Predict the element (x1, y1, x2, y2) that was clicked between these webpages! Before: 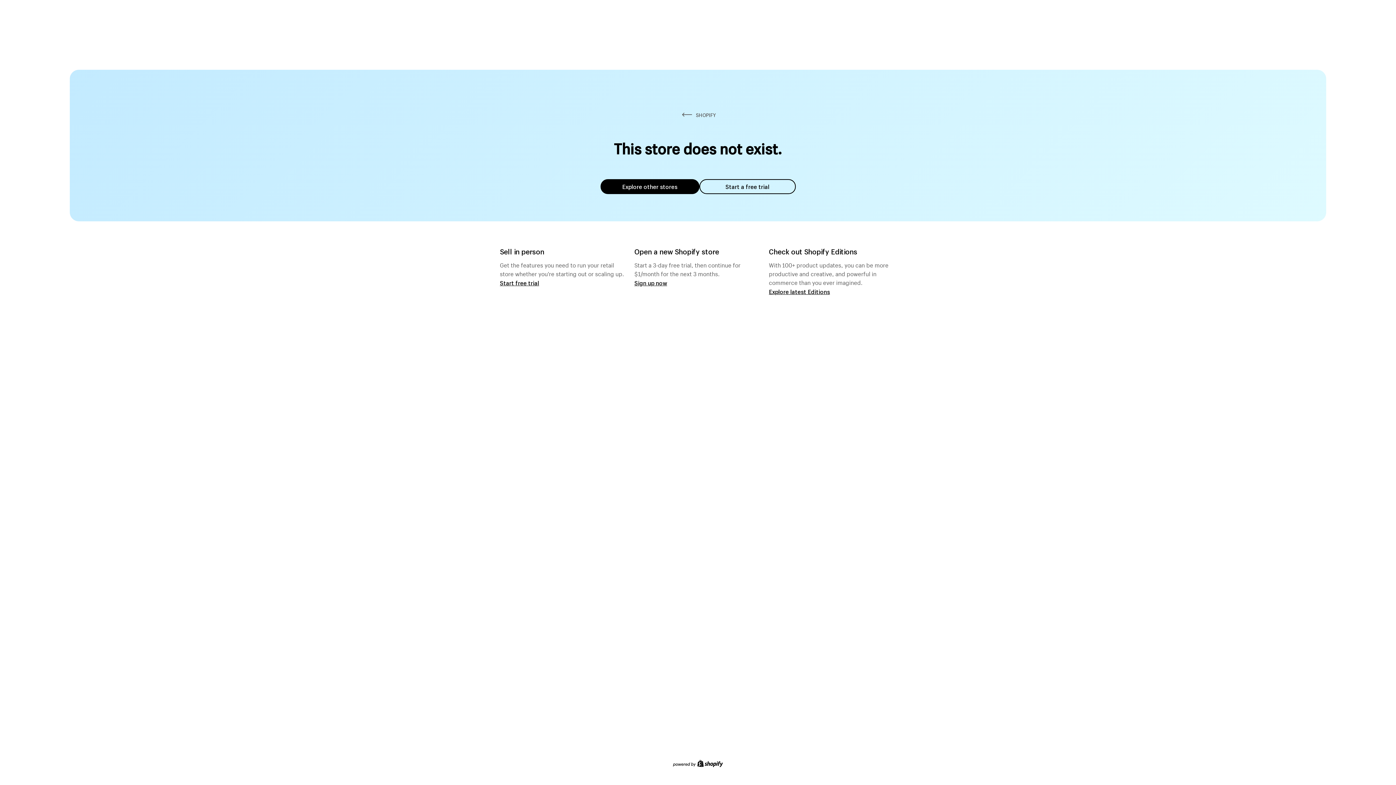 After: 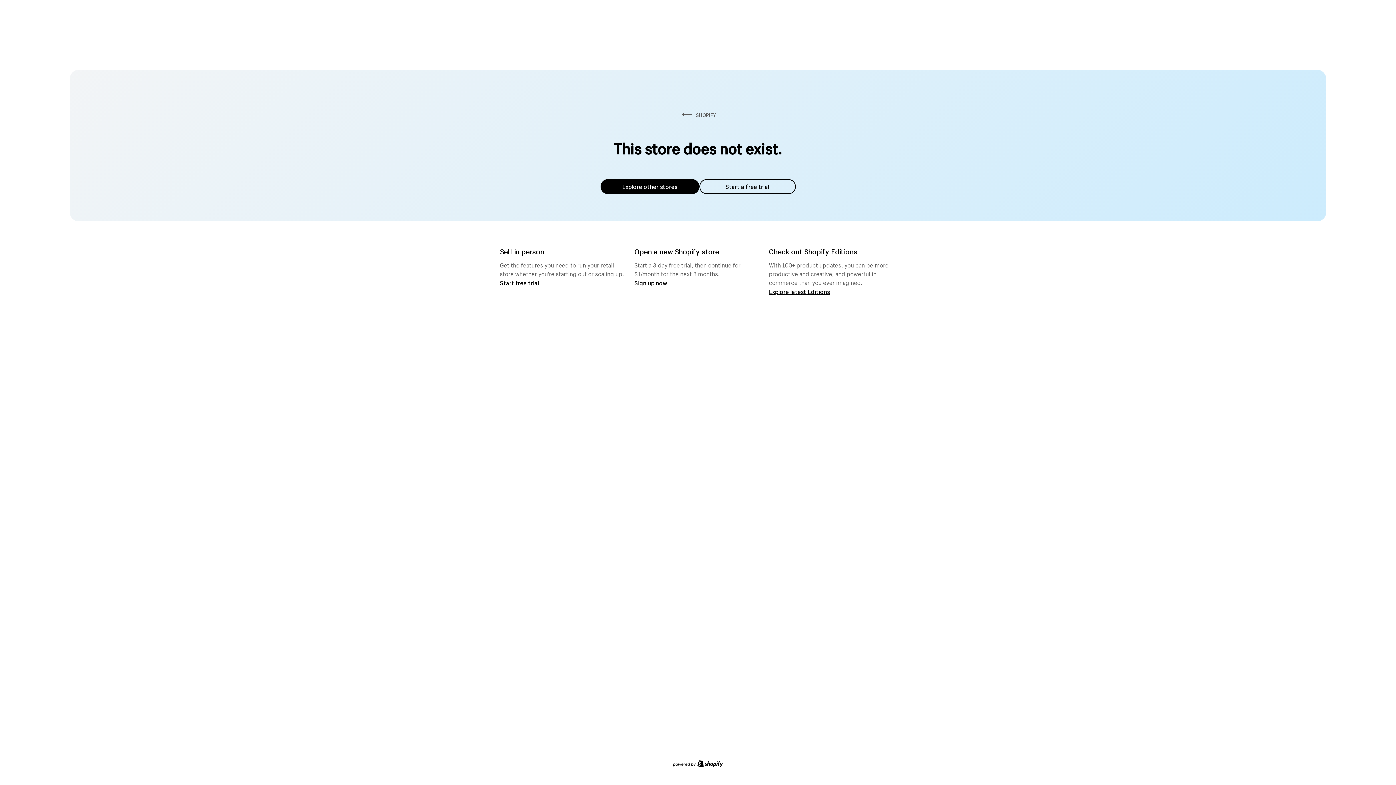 Action: label: Explore other stores bbox: (600, 179, 699, 194)